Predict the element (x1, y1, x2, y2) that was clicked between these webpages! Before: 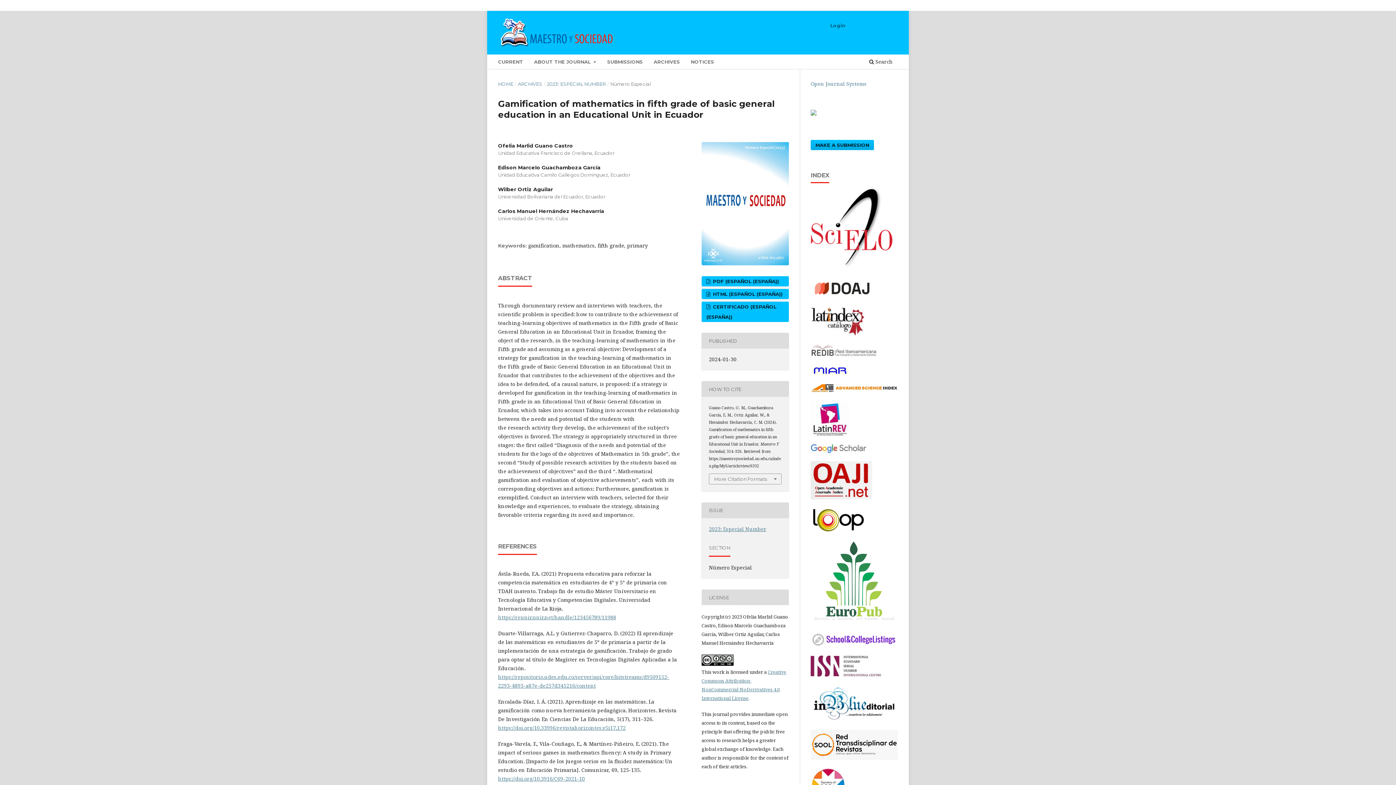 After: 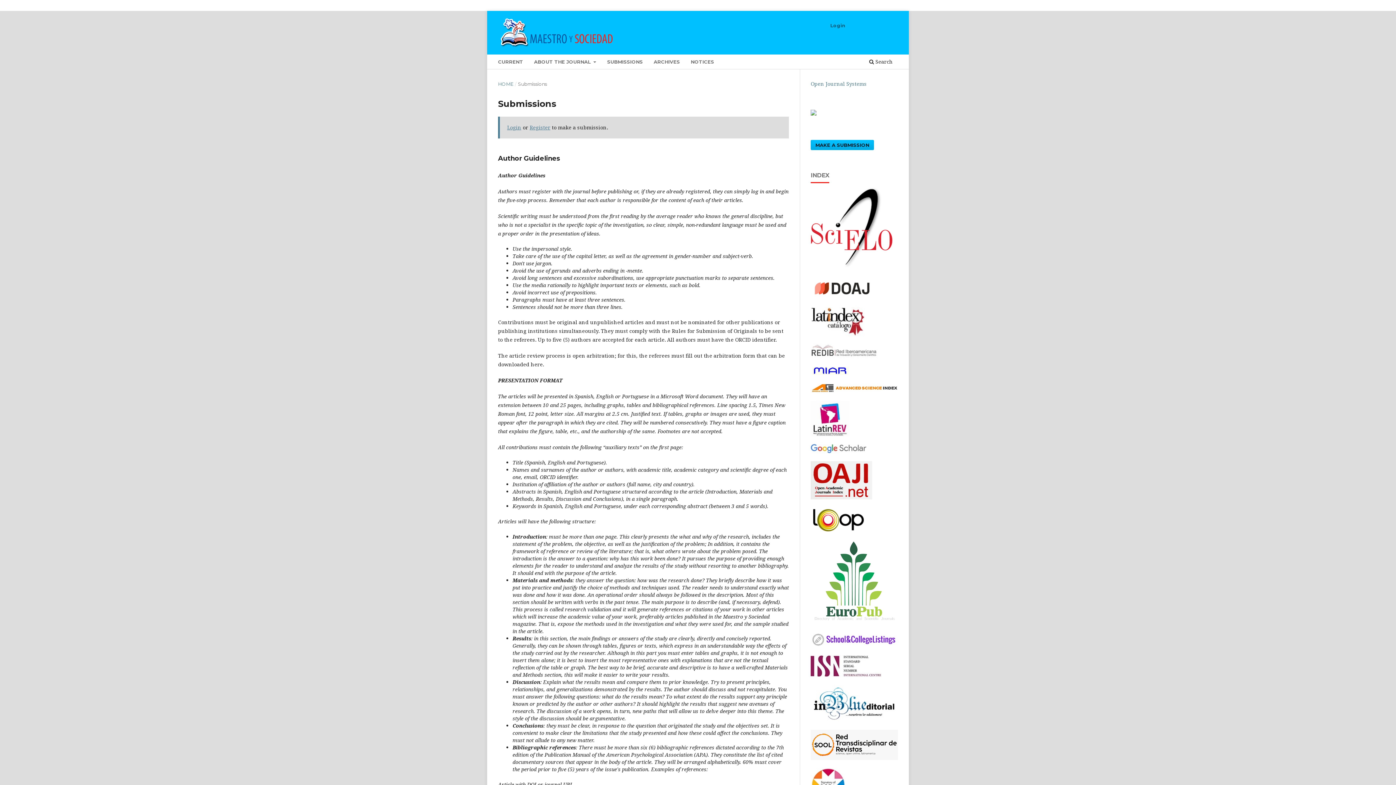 Action: label: MAKE A SUBMISSION bbox: (810, 139, 874, 150)